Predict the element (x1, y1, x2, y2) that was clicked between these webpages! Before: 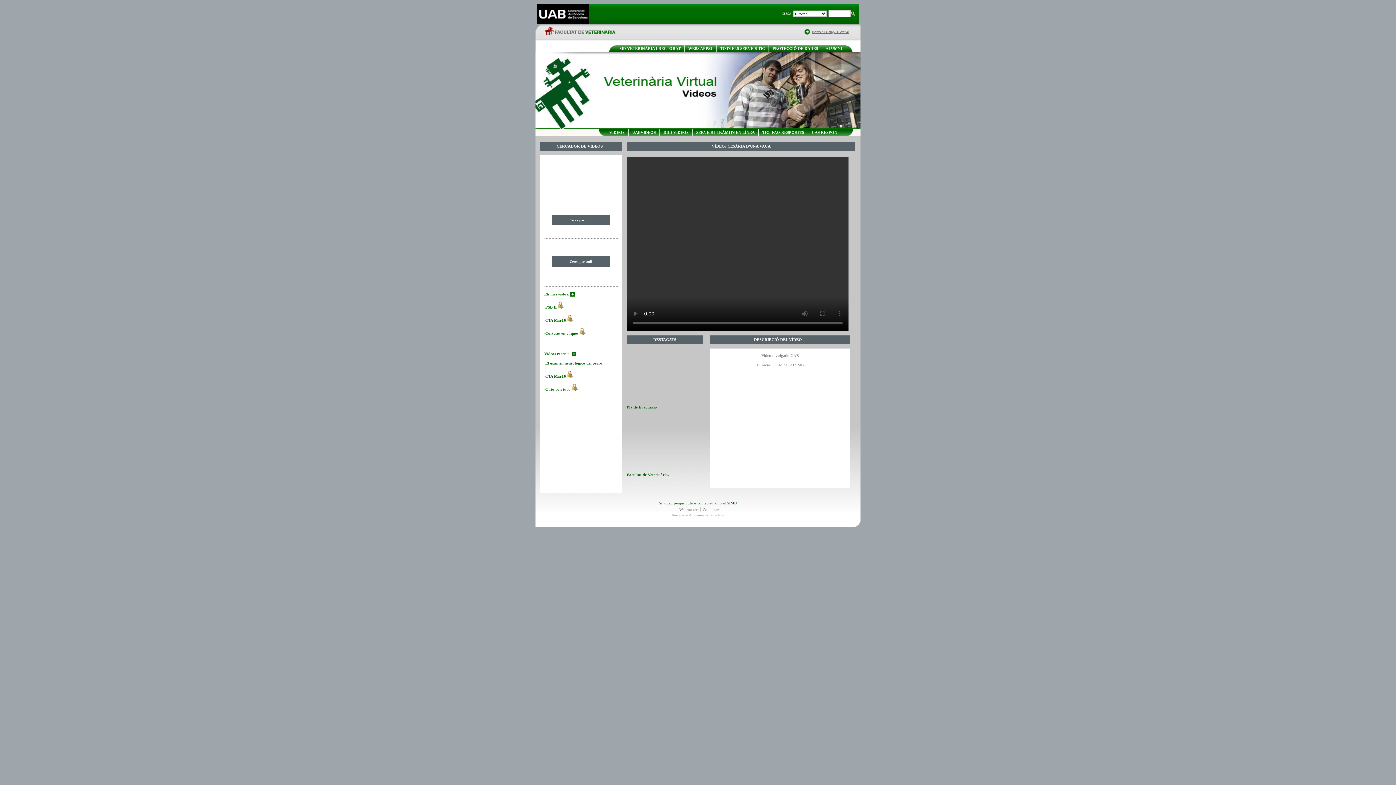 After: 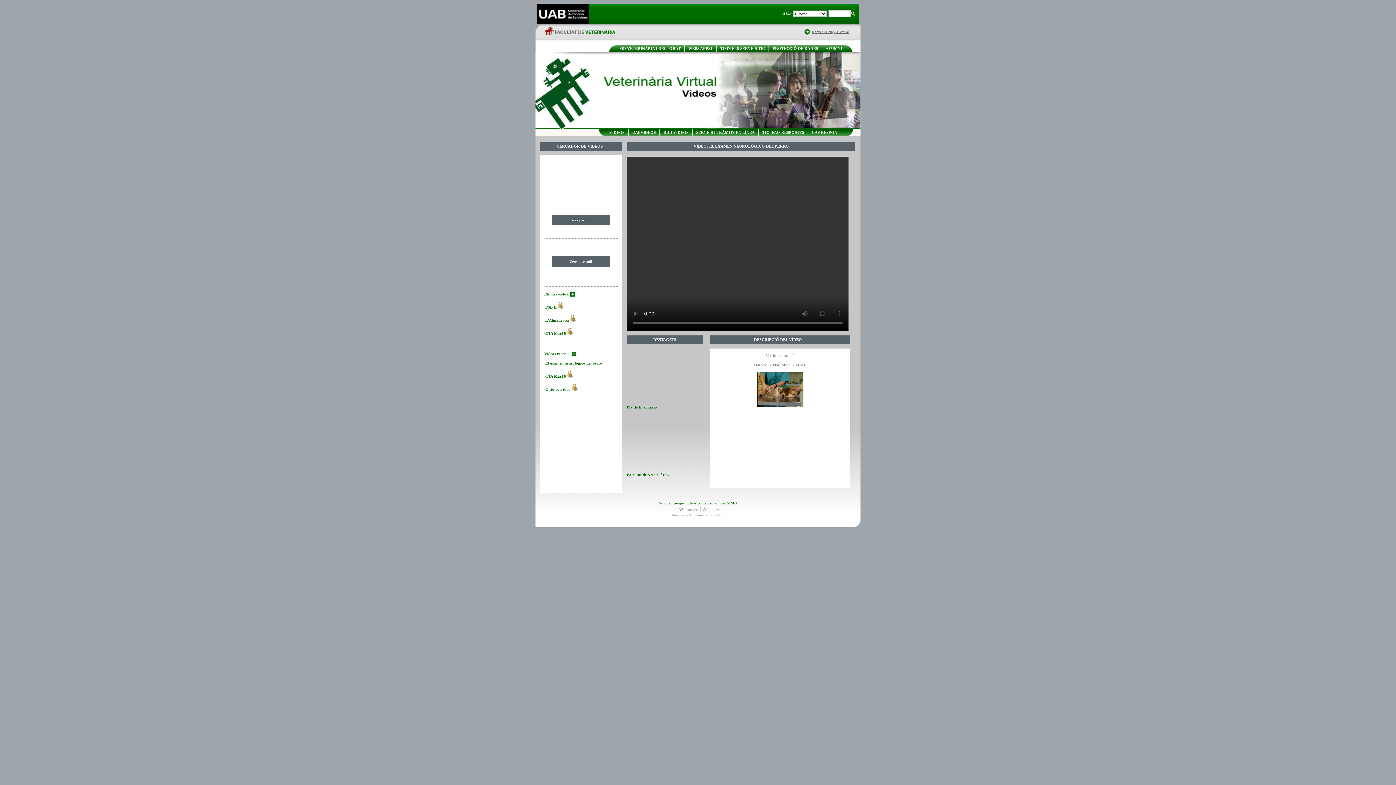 Action: bbox: (545, 361, 602, 365) label: El examen neurológico del perro